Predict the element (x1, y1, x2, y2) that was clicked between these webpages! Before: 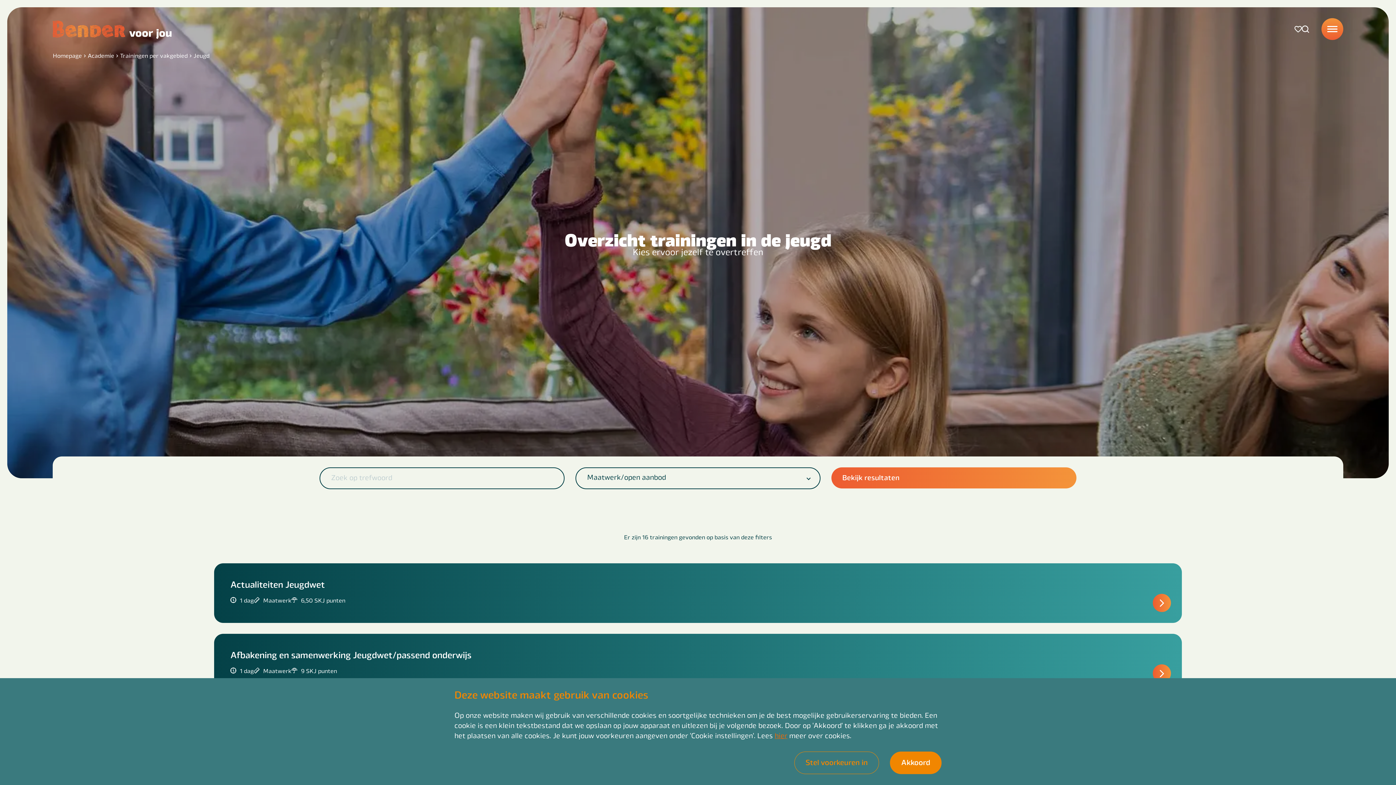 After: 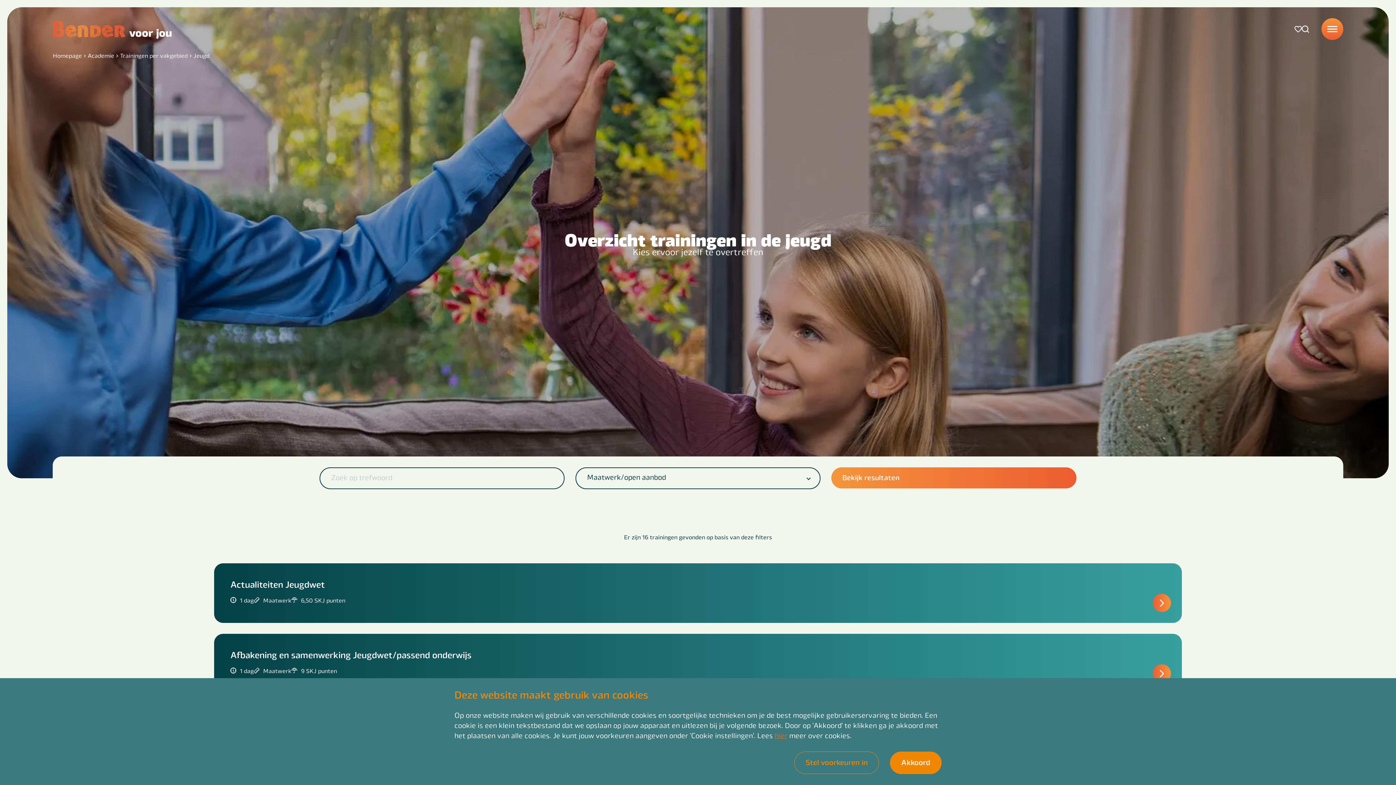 Action: bbox: (831, 467, 1076, 488) label: Bekijk resultaten